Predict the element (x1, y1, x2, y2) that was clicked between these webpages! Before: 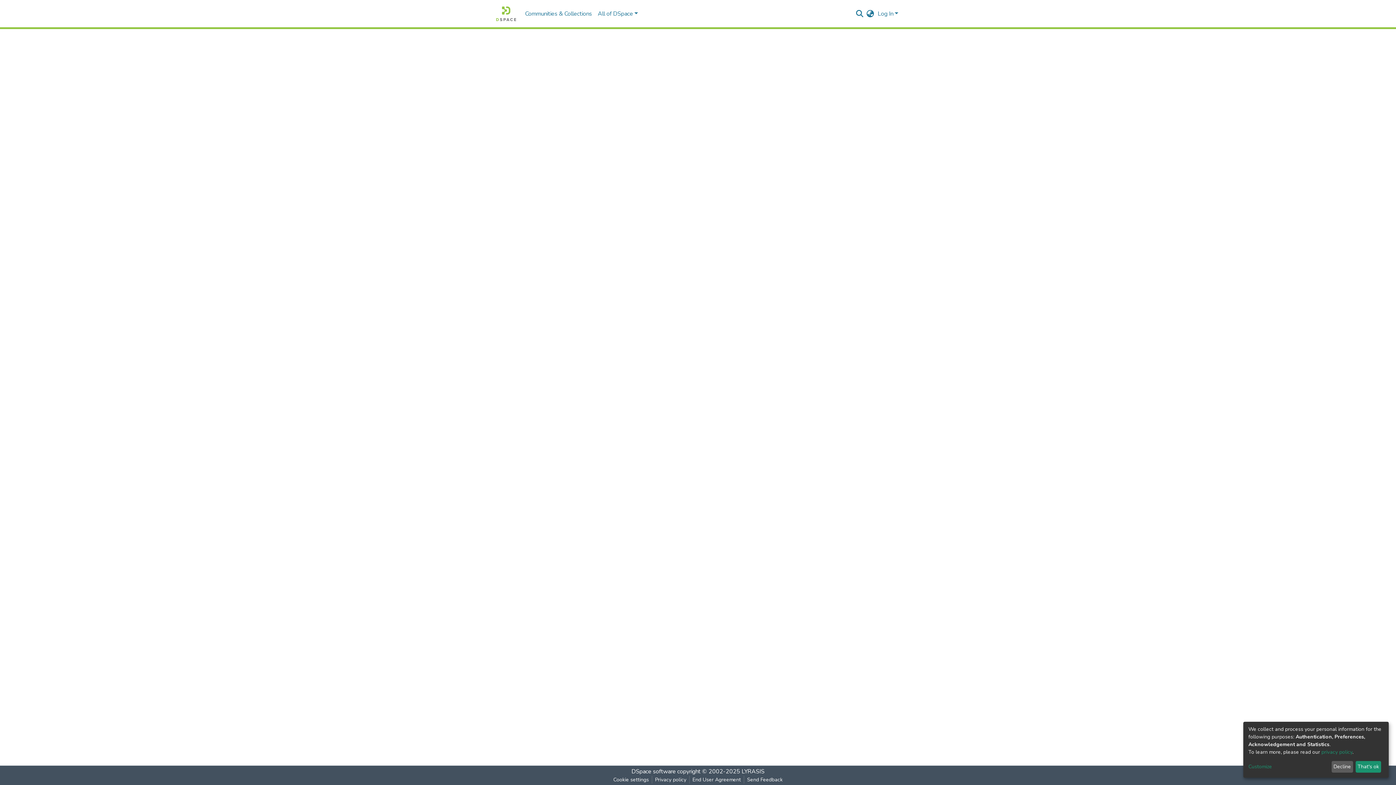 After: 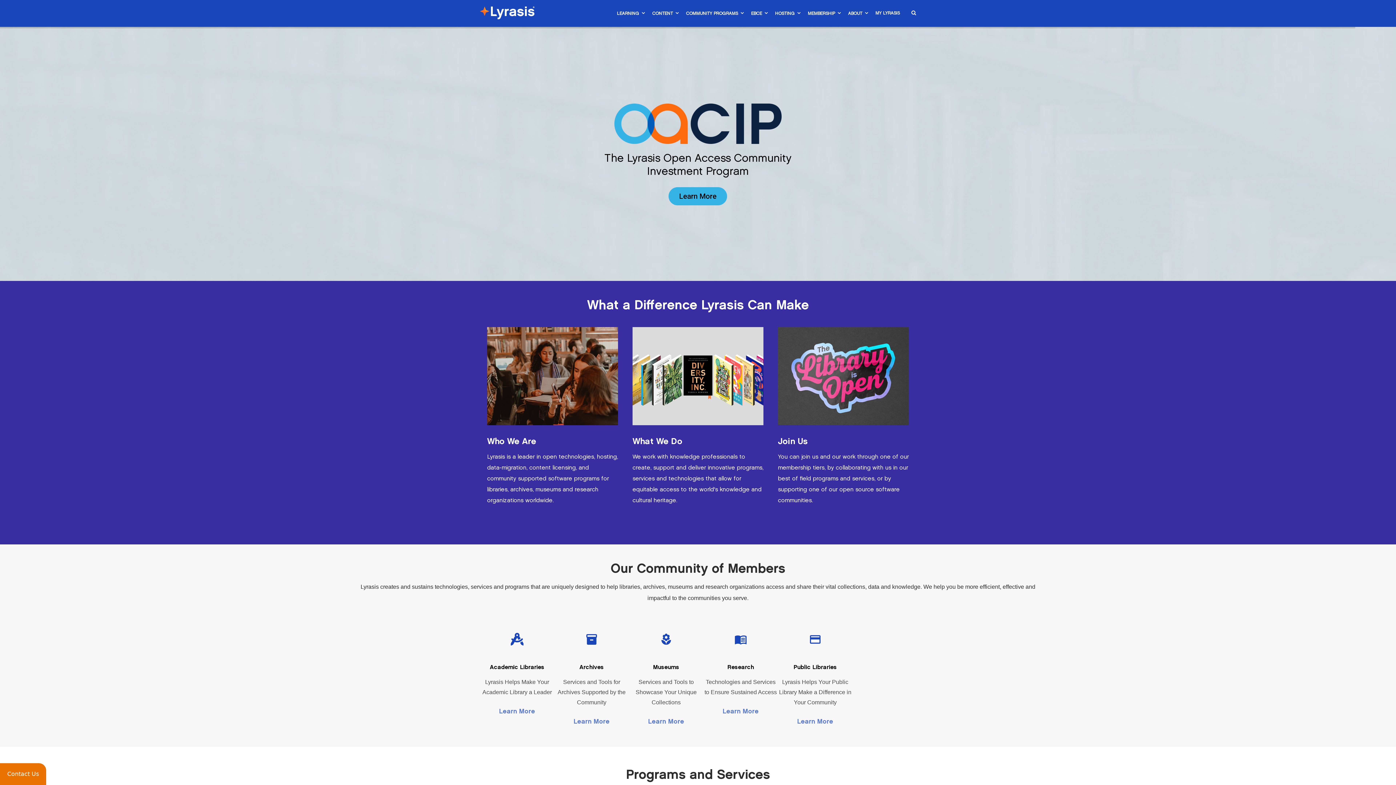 Action: bbox: (741, 768, 764, 776) label: LYRASIS